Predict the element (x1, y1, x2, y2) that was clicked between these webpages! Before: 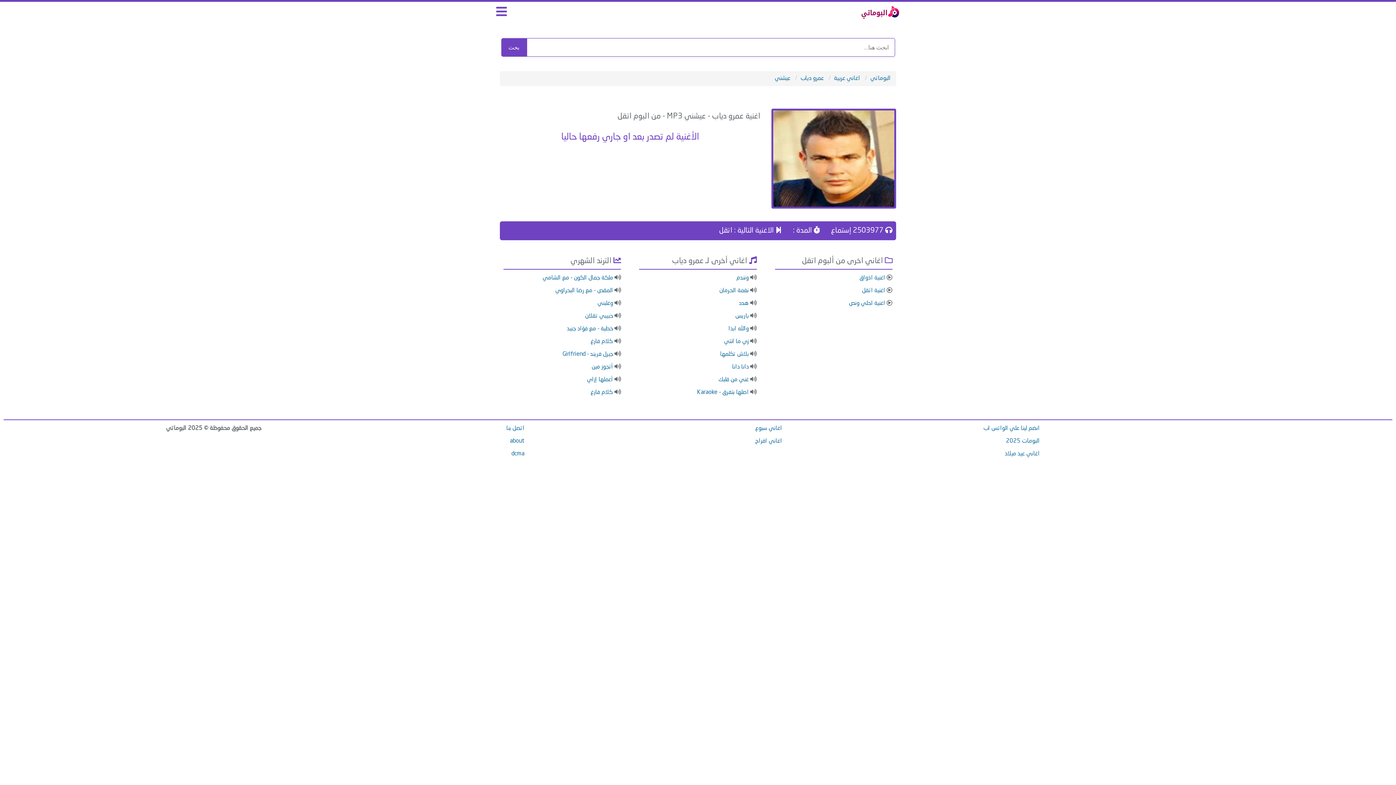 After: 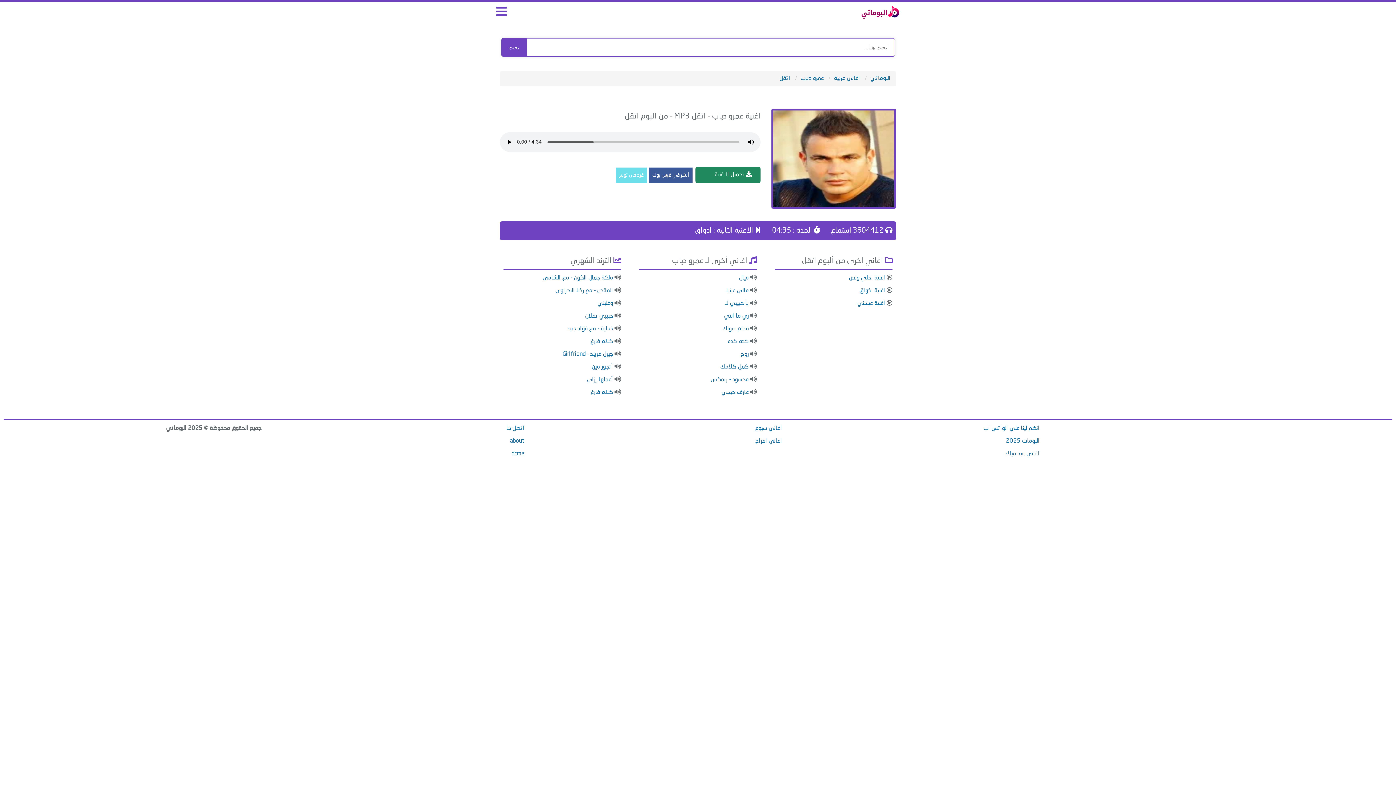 Action: bbox: (862, 287, 885, 293) label: اغنية اتقل